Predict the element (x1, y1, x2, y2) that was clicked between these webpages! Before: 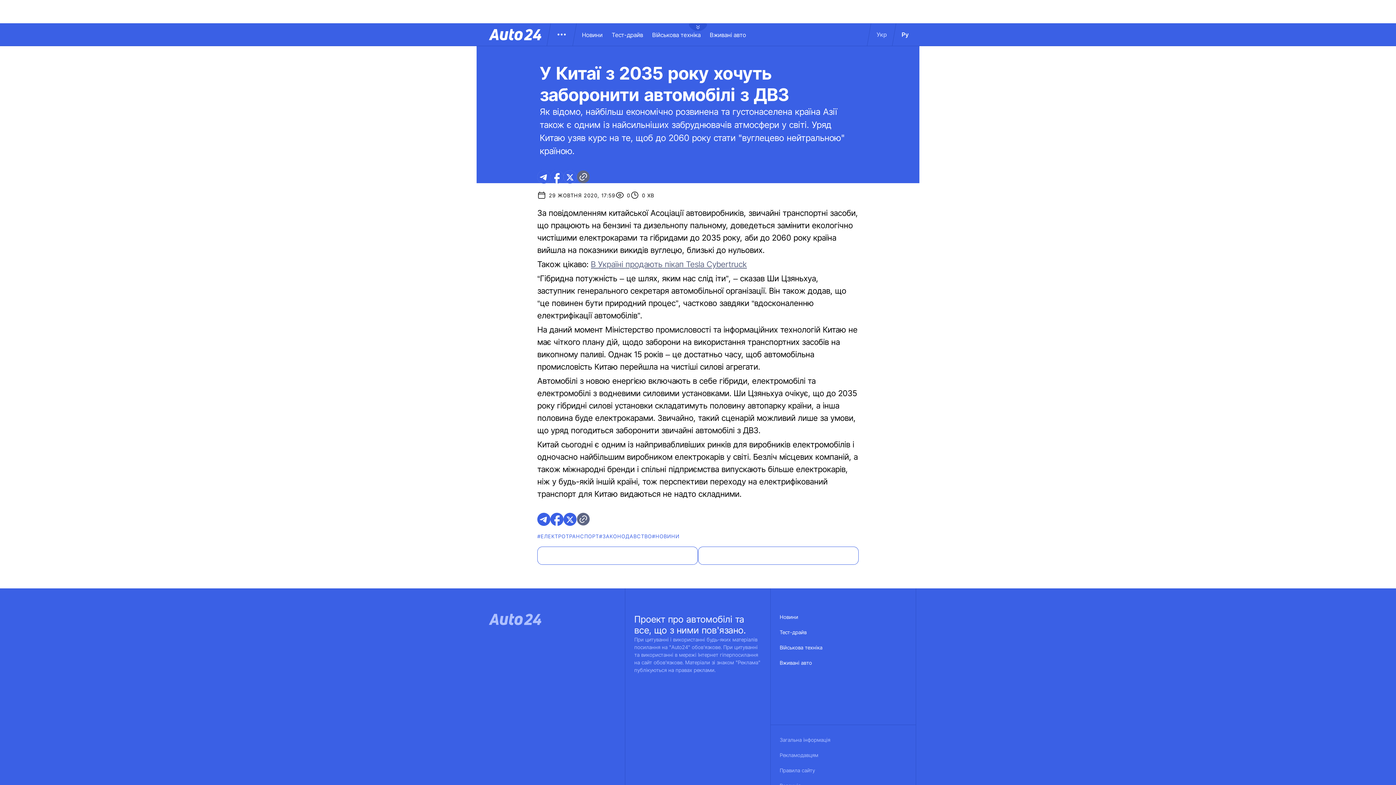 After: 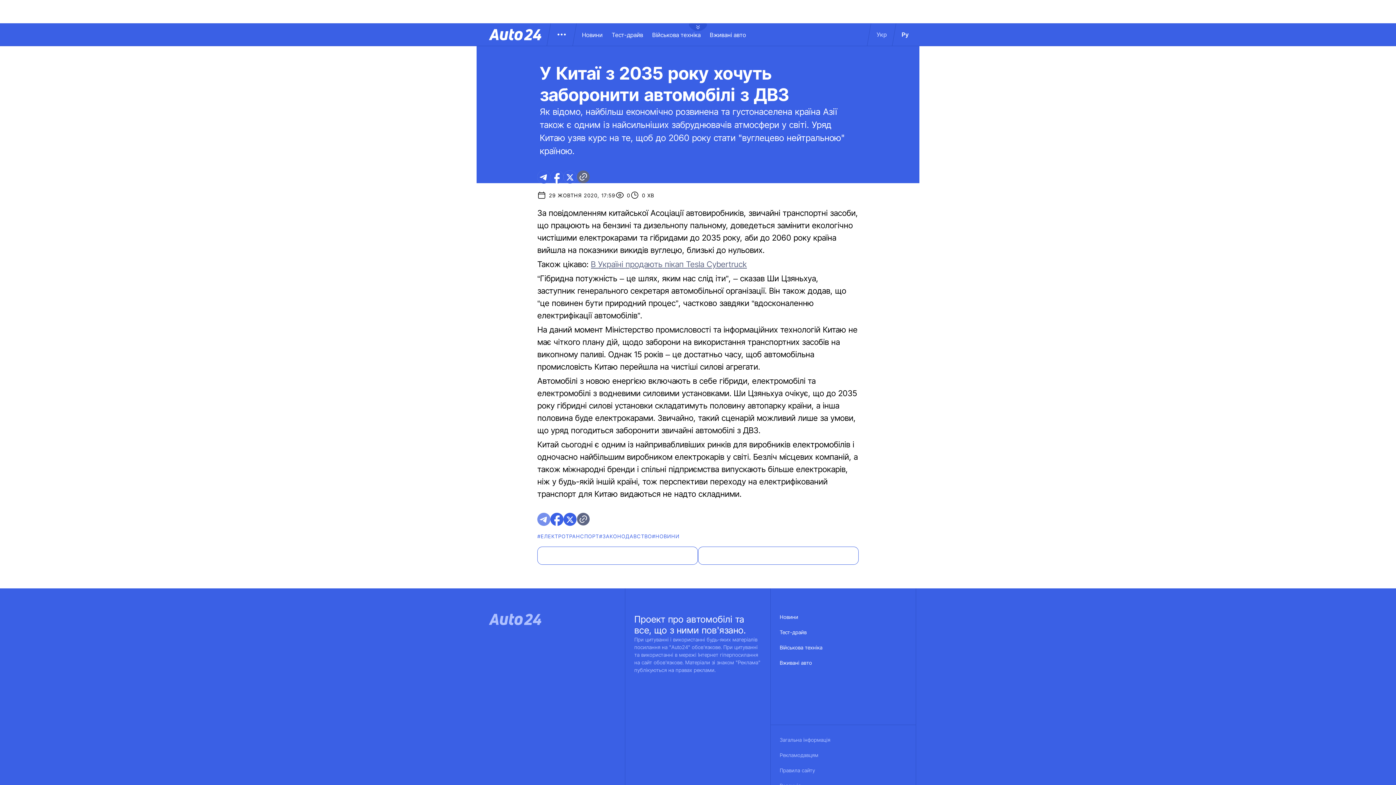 Action: label: telegram bbox: (537, 513, 550, 526)